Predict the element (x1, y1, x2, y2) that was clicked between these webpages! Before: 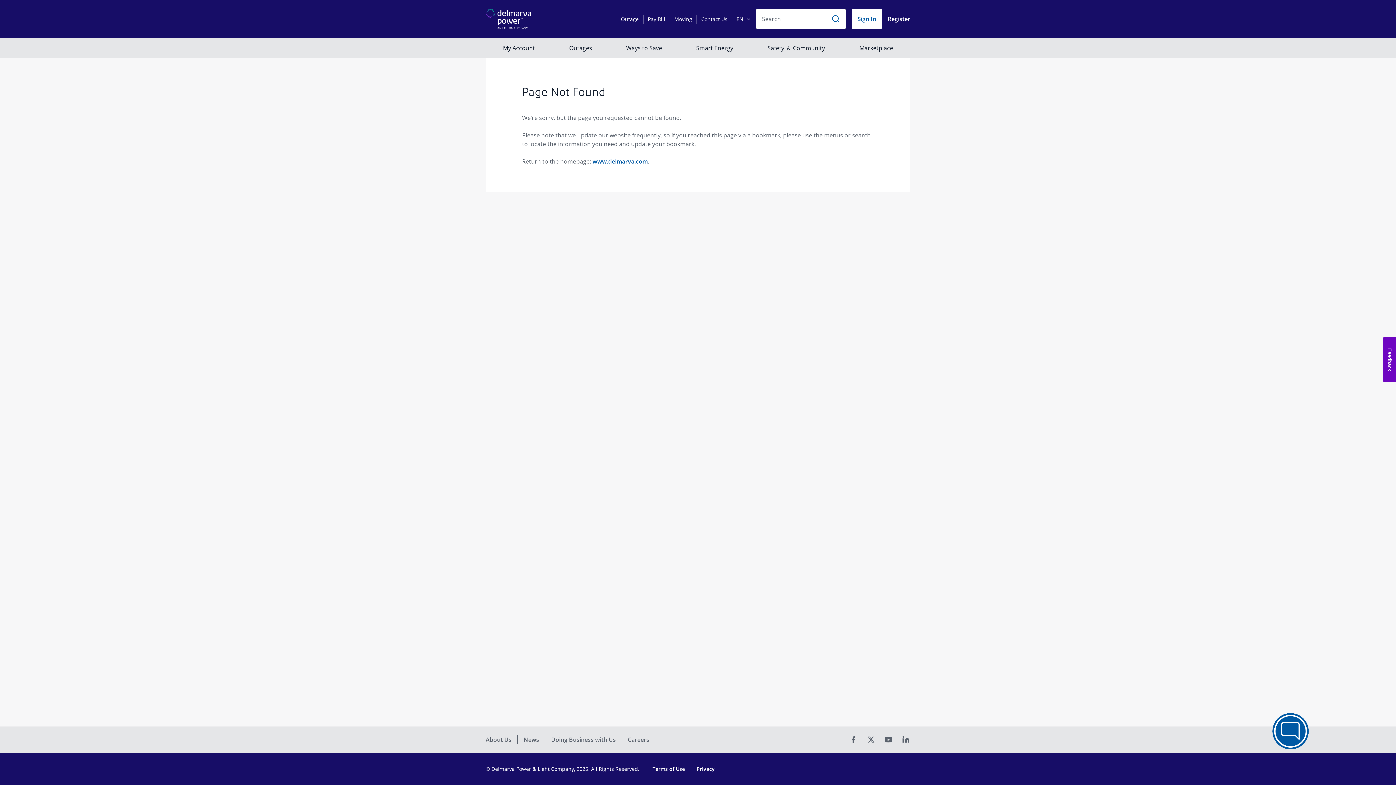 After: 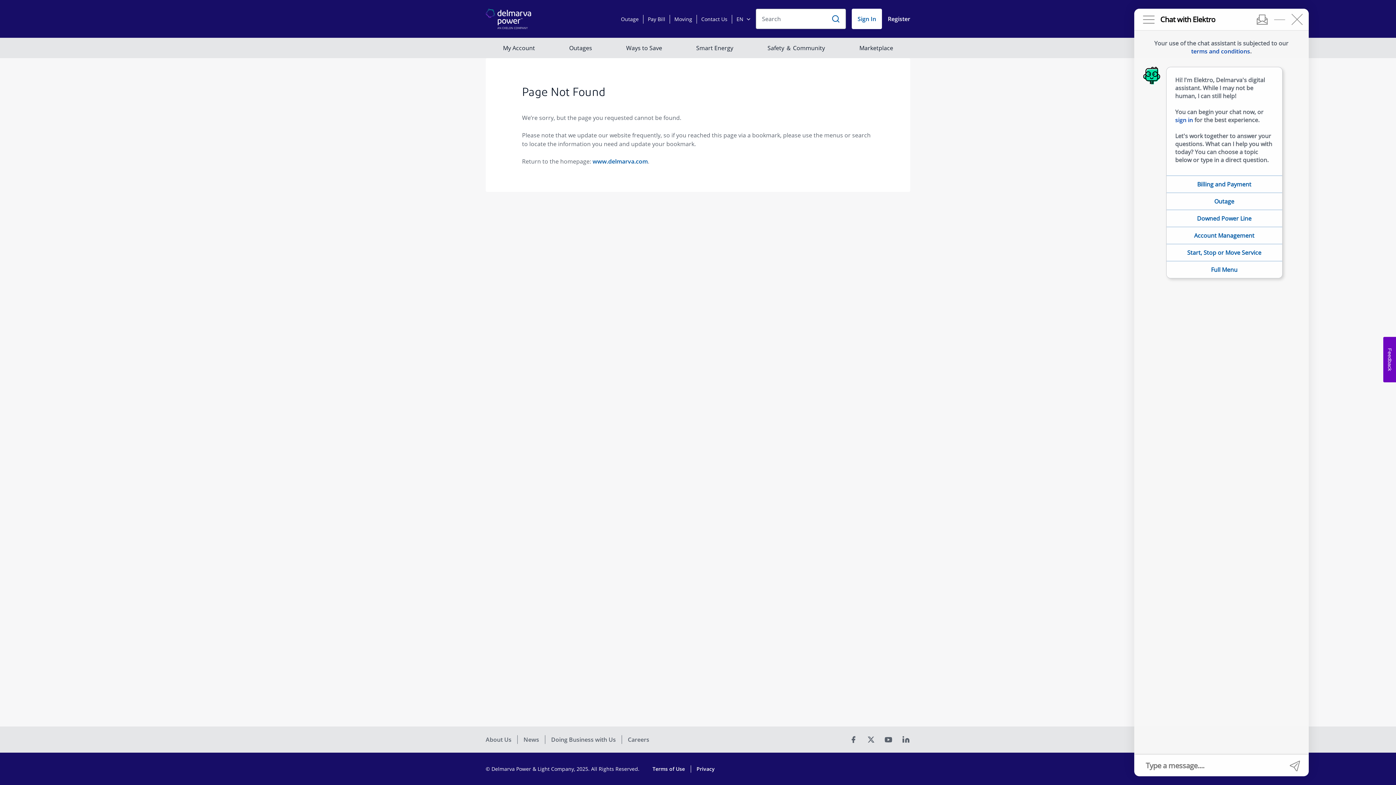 Action: bbox: (1272, 713, 1308, 749)